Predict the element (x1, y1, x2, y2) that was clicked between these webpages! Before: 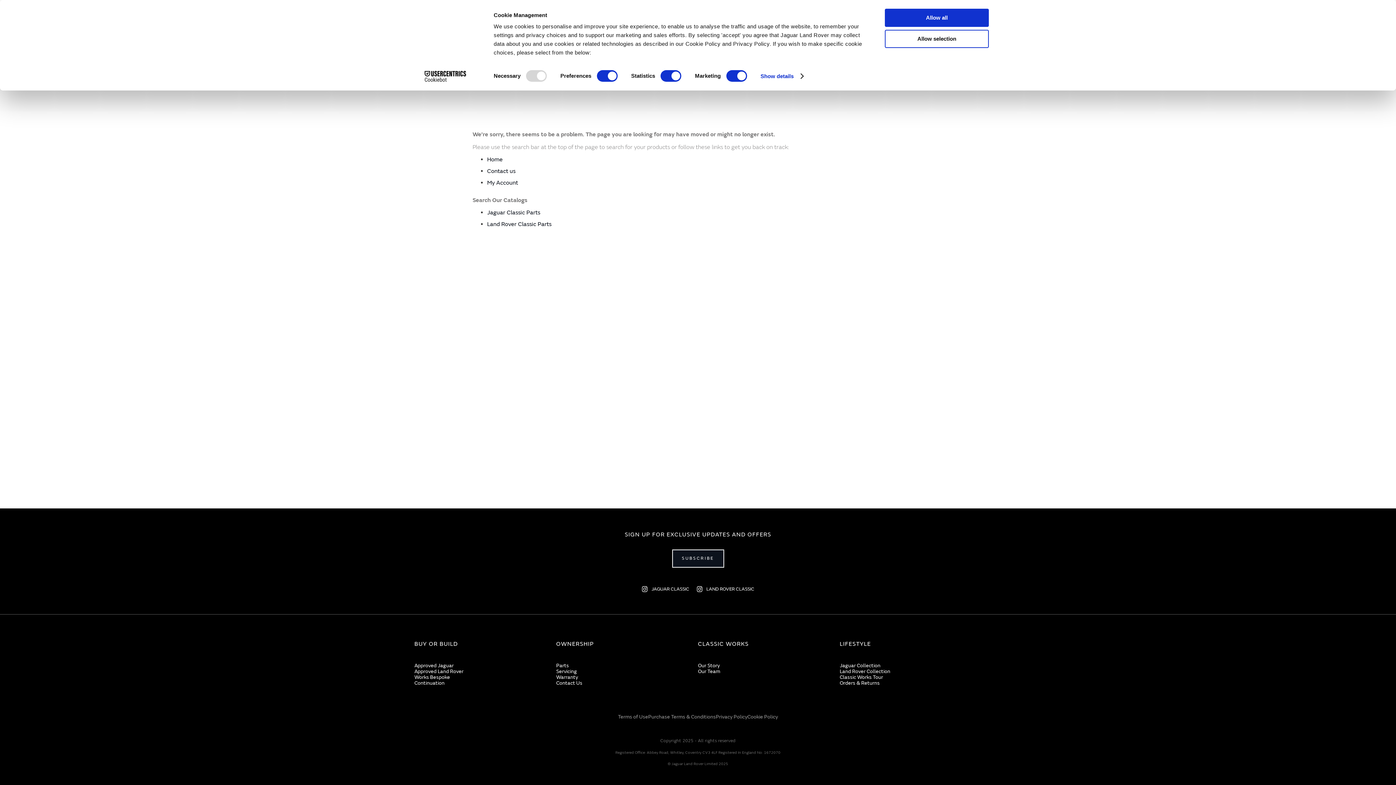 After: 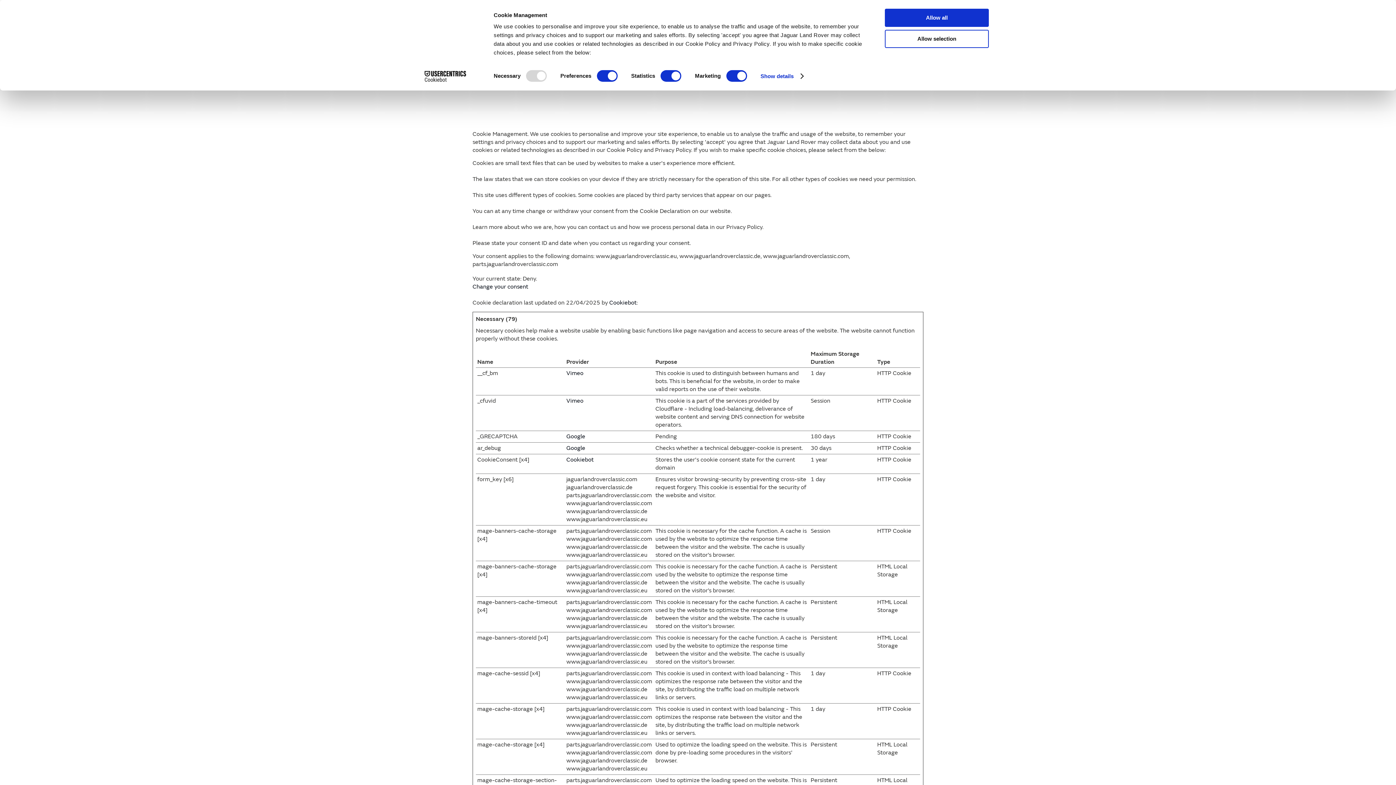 Action: label: Cookie Policy bbox: (747, 714, 778, 720)